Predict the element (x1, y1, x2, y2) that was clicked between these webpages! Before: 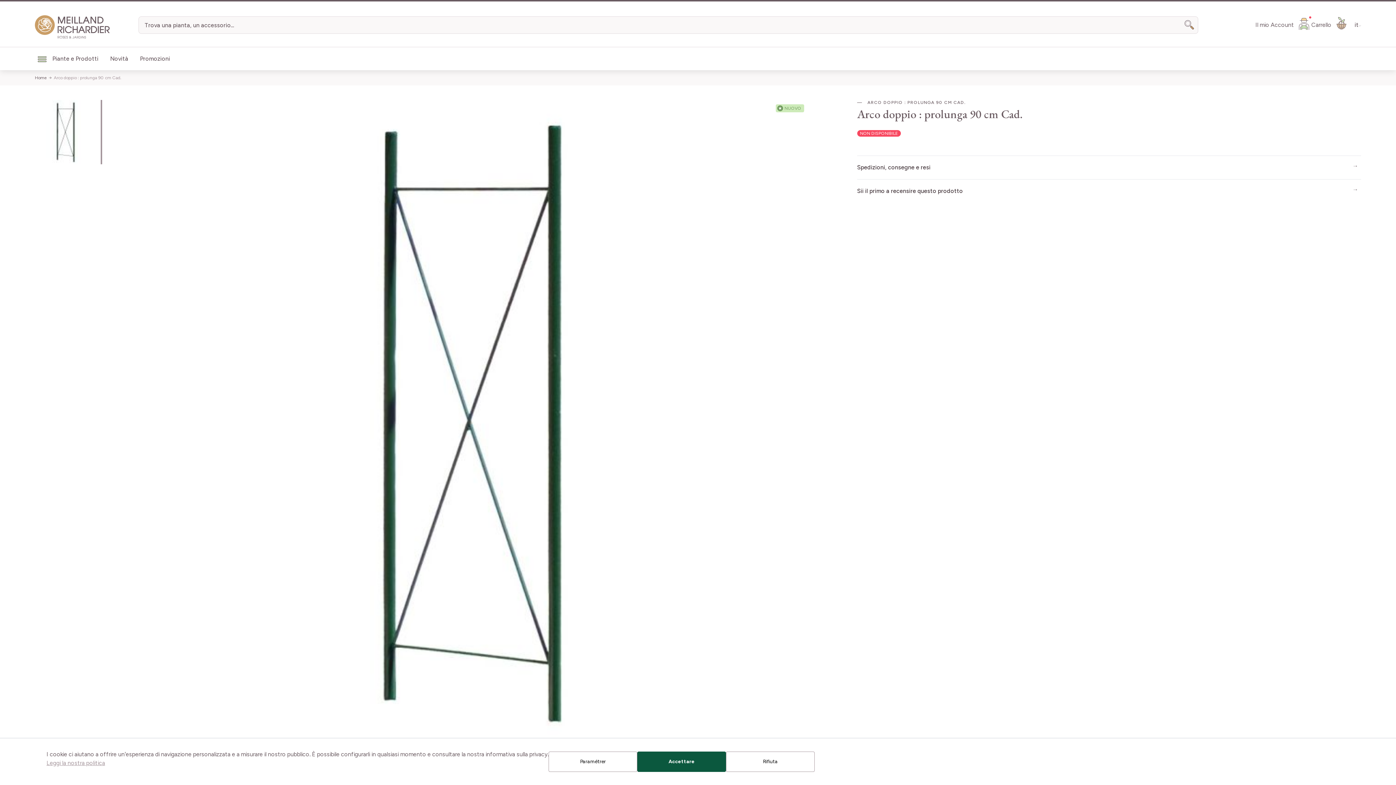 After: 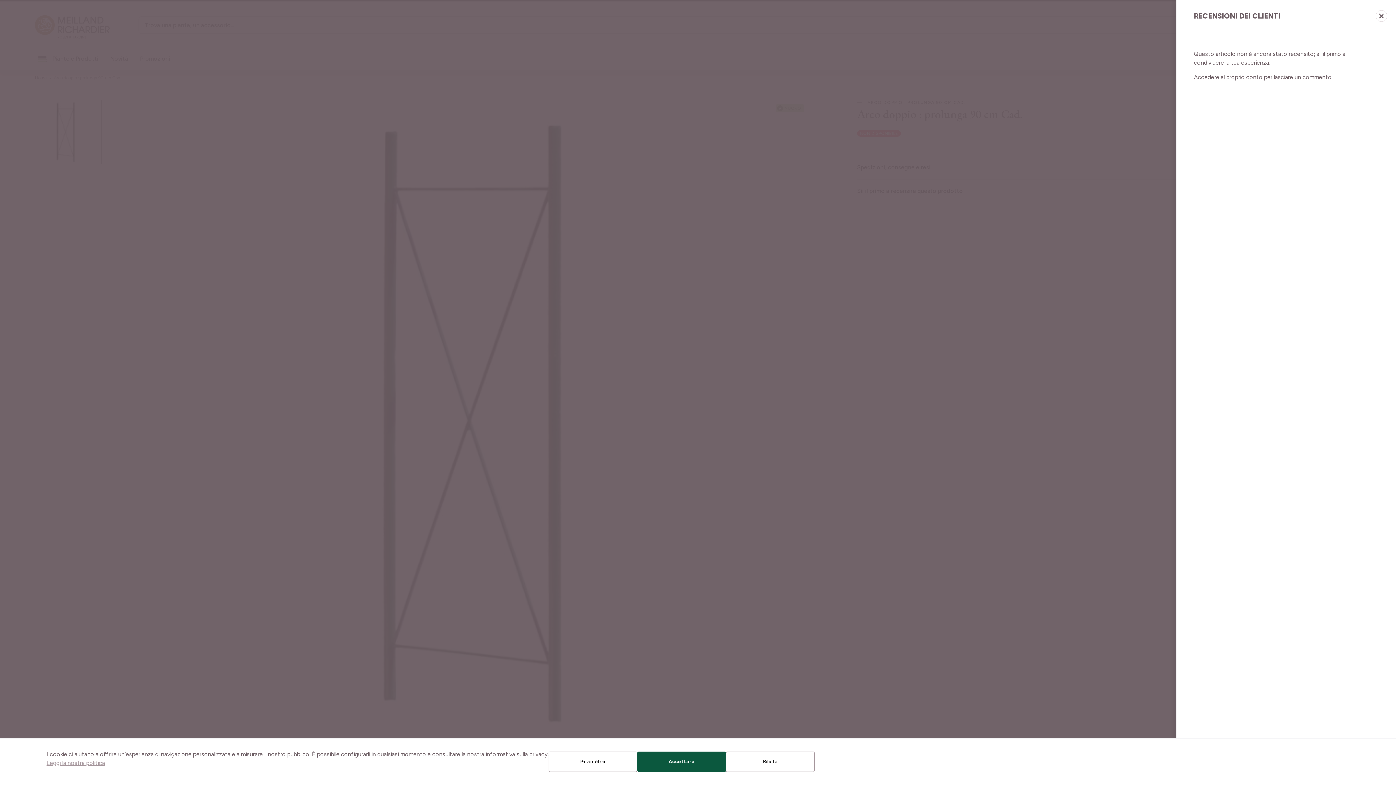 Action: bbox: (857, 179, 1361, 202) label: Sii il primo a recensire questo prodotto